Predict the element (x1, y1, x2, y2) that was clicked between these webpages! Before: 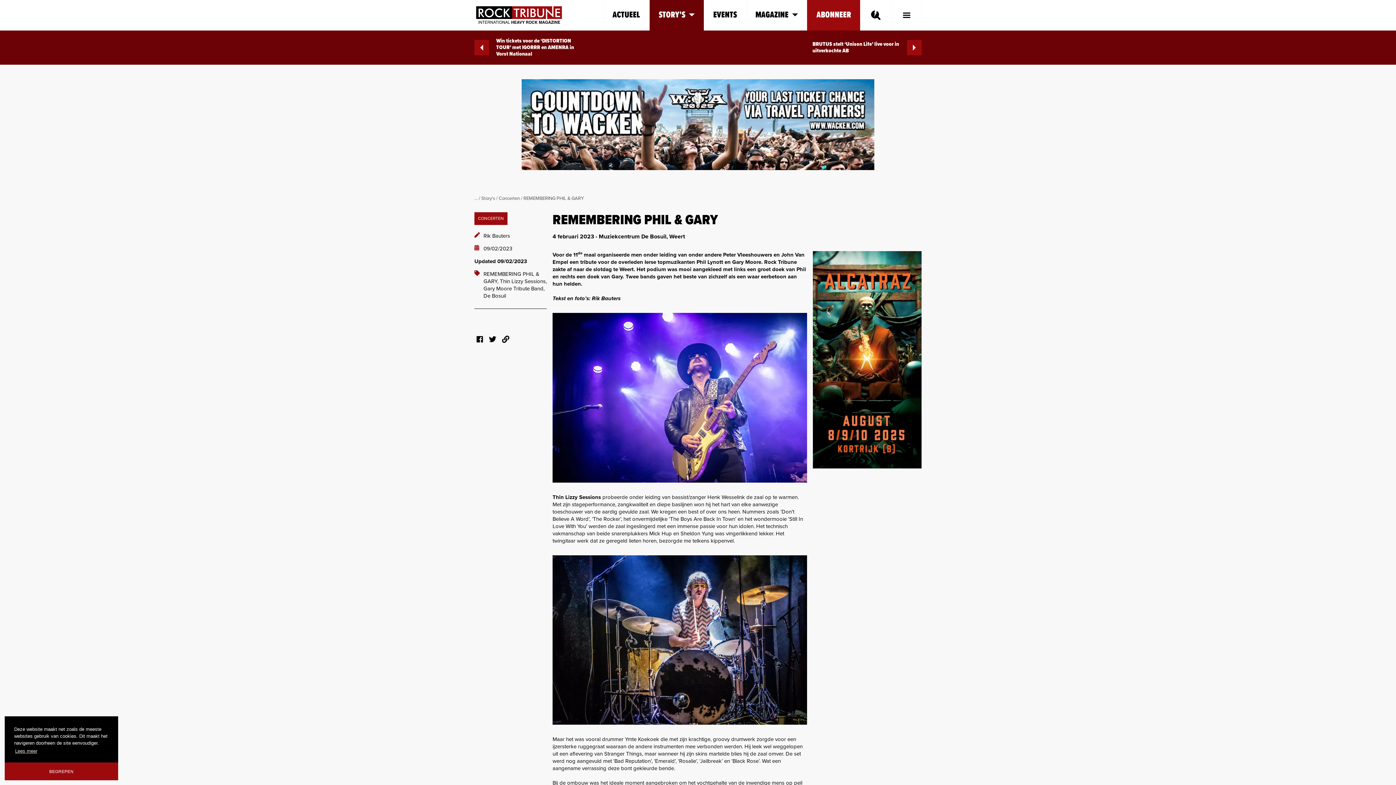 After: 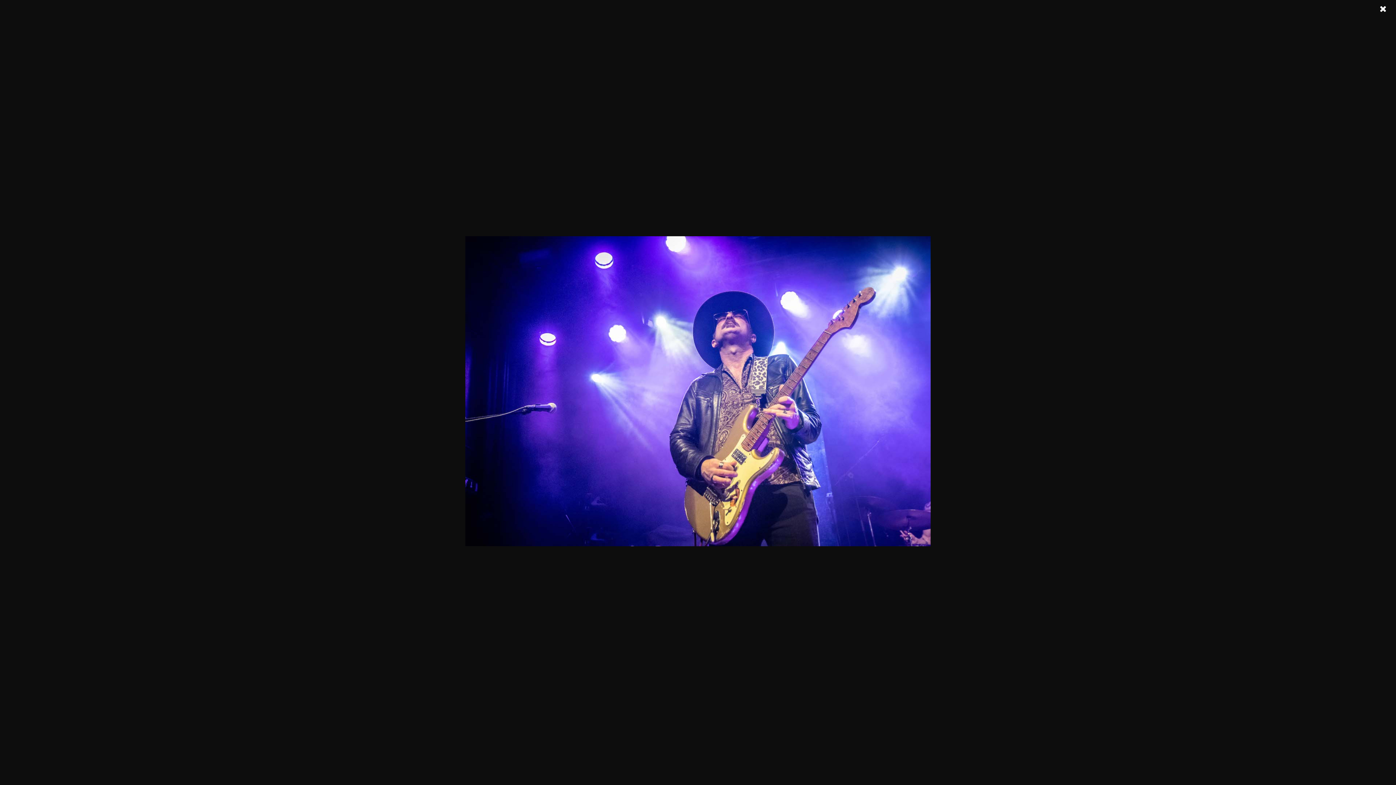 Action: bbox: (552, 313, 807, 482)